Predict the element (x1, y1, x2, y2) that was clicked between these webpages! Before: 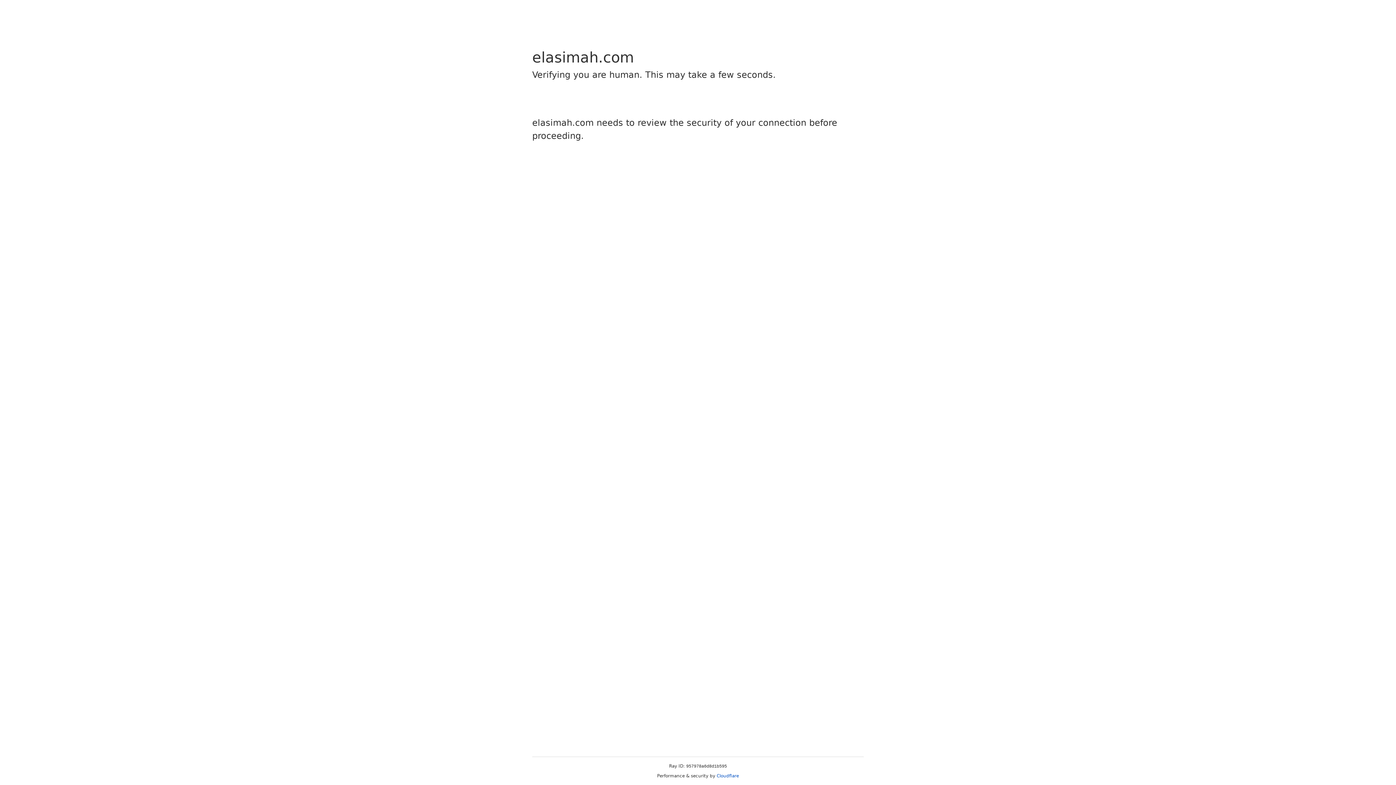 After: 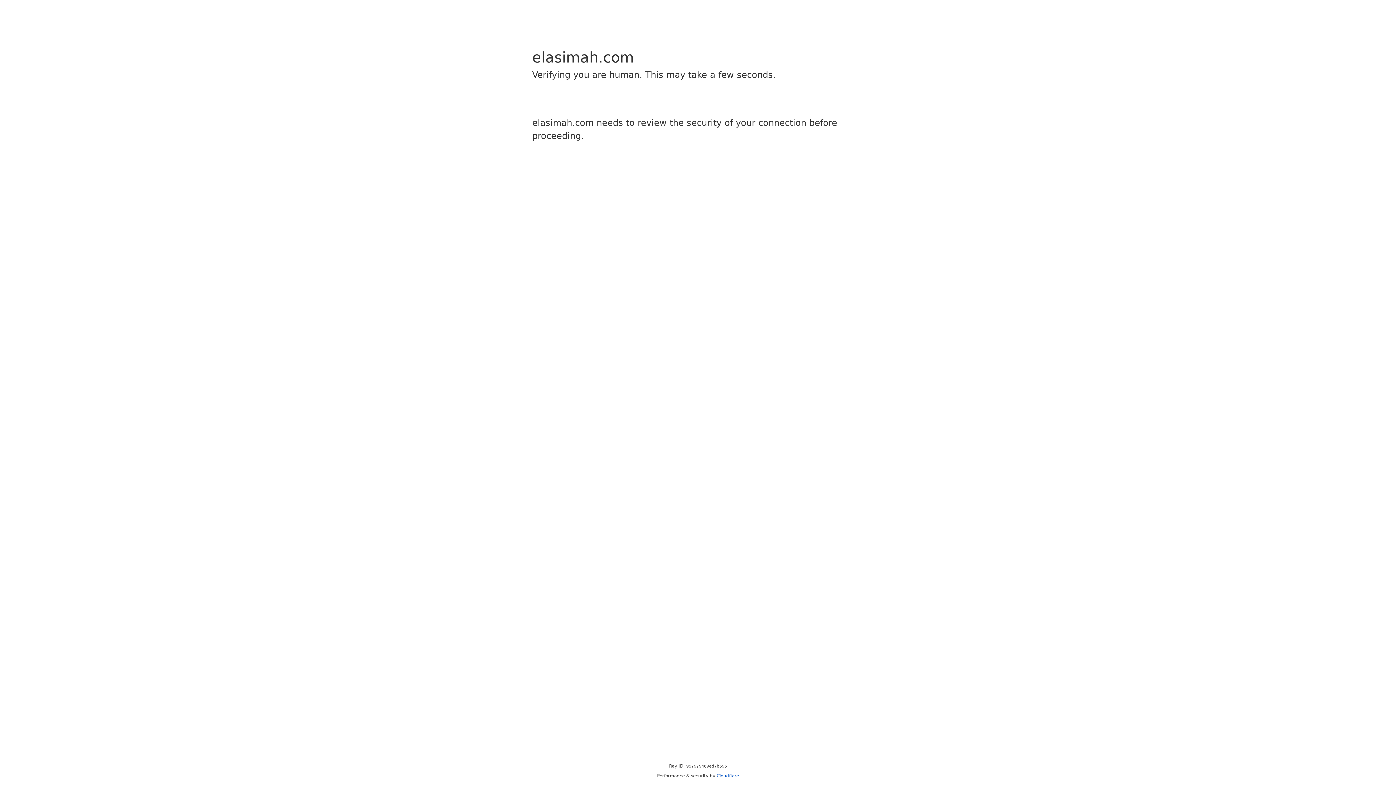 Action: label: Cloudflare bbox: (716, 773, 739, 778)